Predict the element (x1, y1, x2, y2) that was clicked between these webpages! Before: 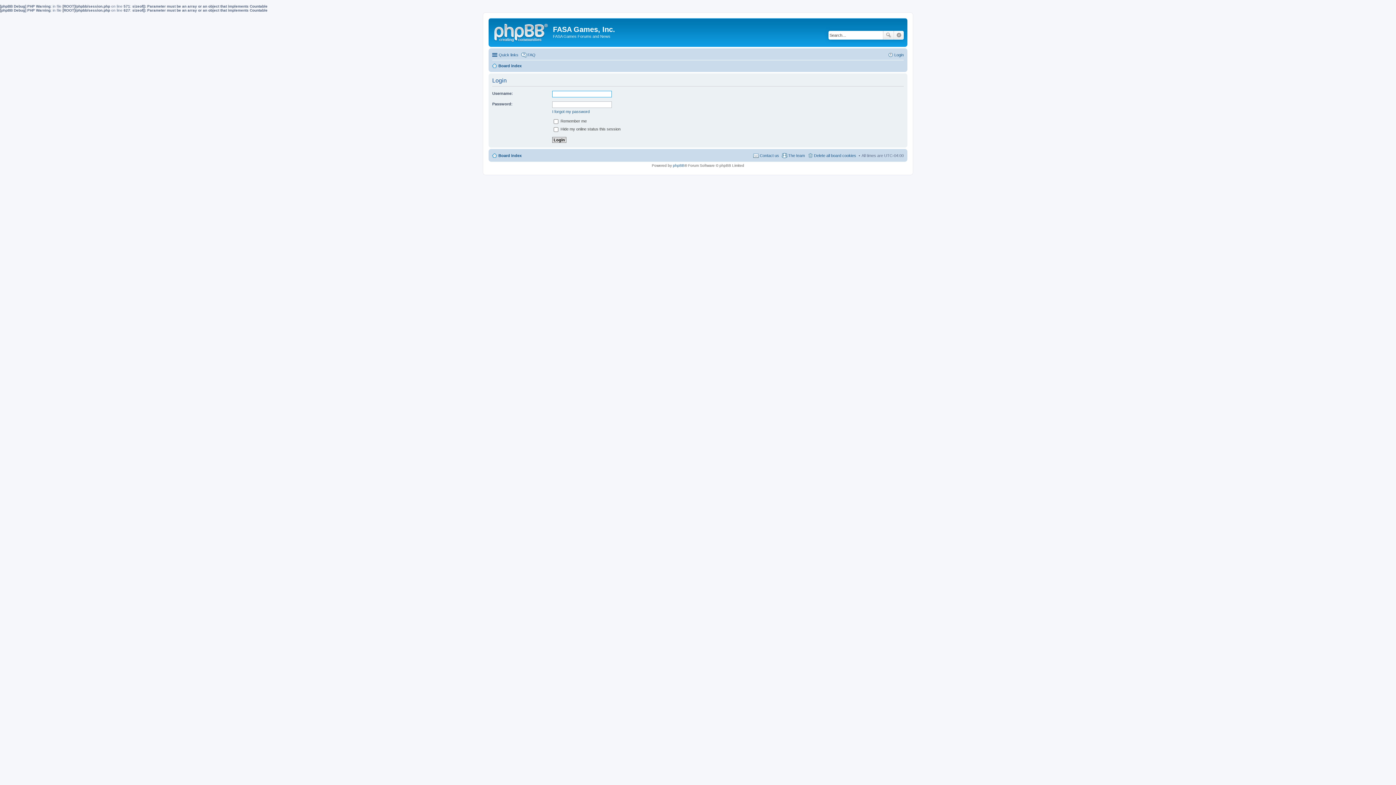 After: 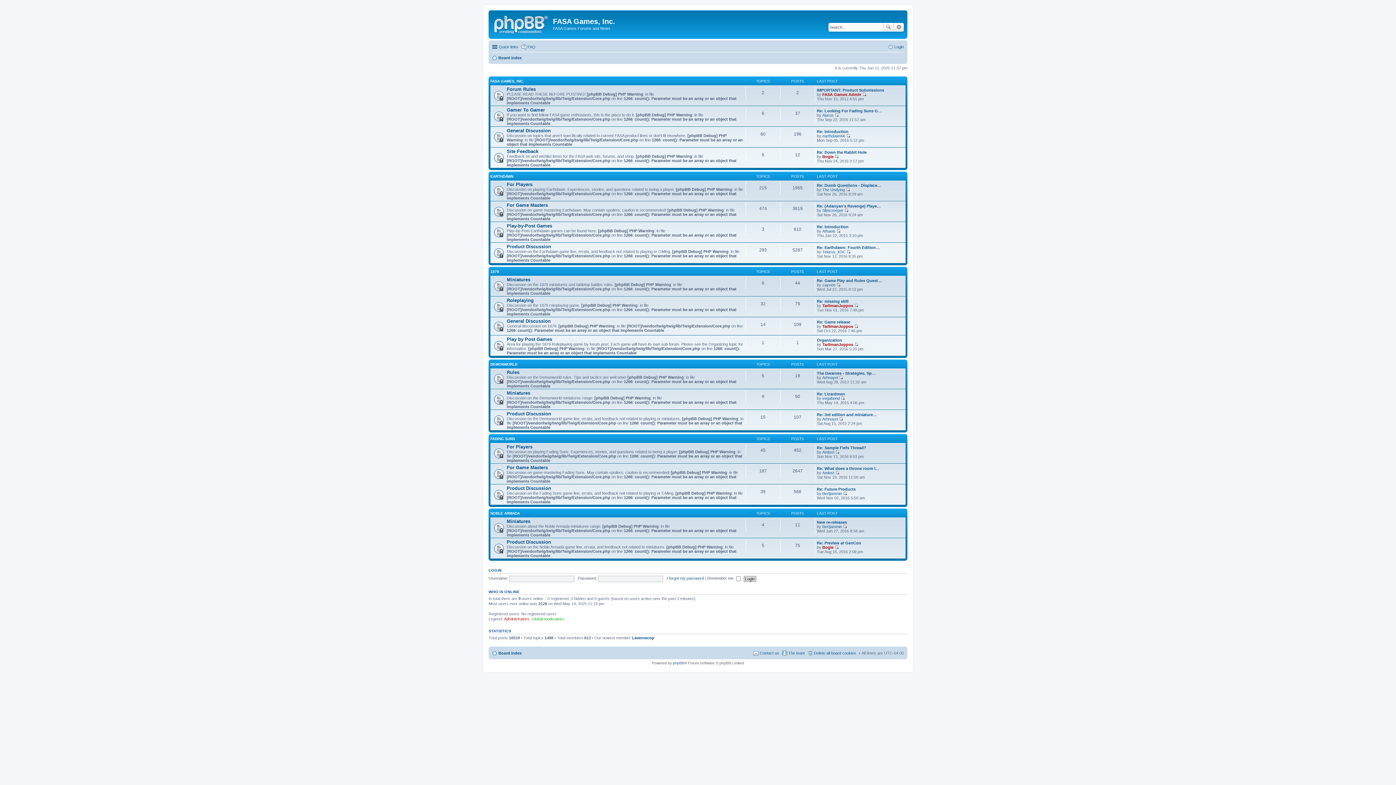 Action: label: Board index bbox: (492, 151, 521, 159)